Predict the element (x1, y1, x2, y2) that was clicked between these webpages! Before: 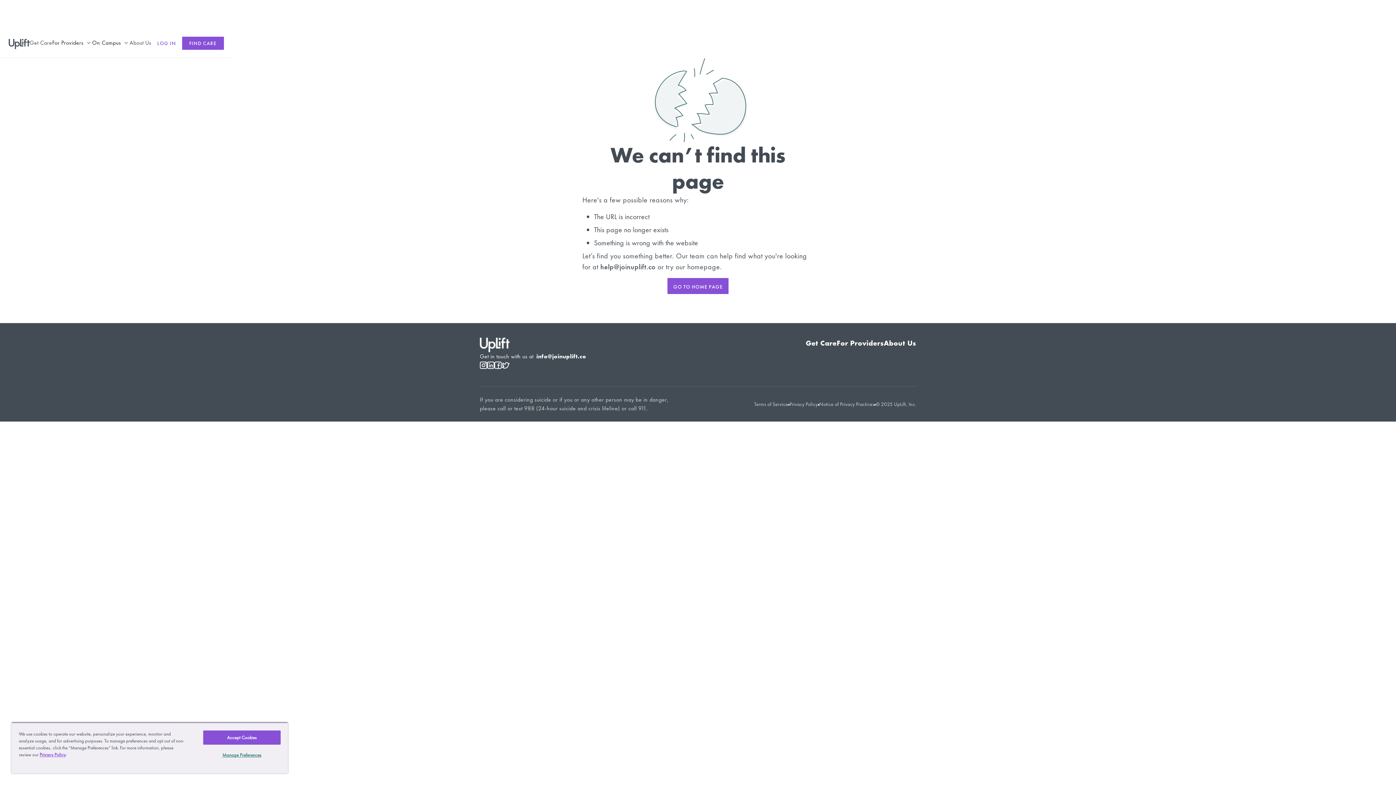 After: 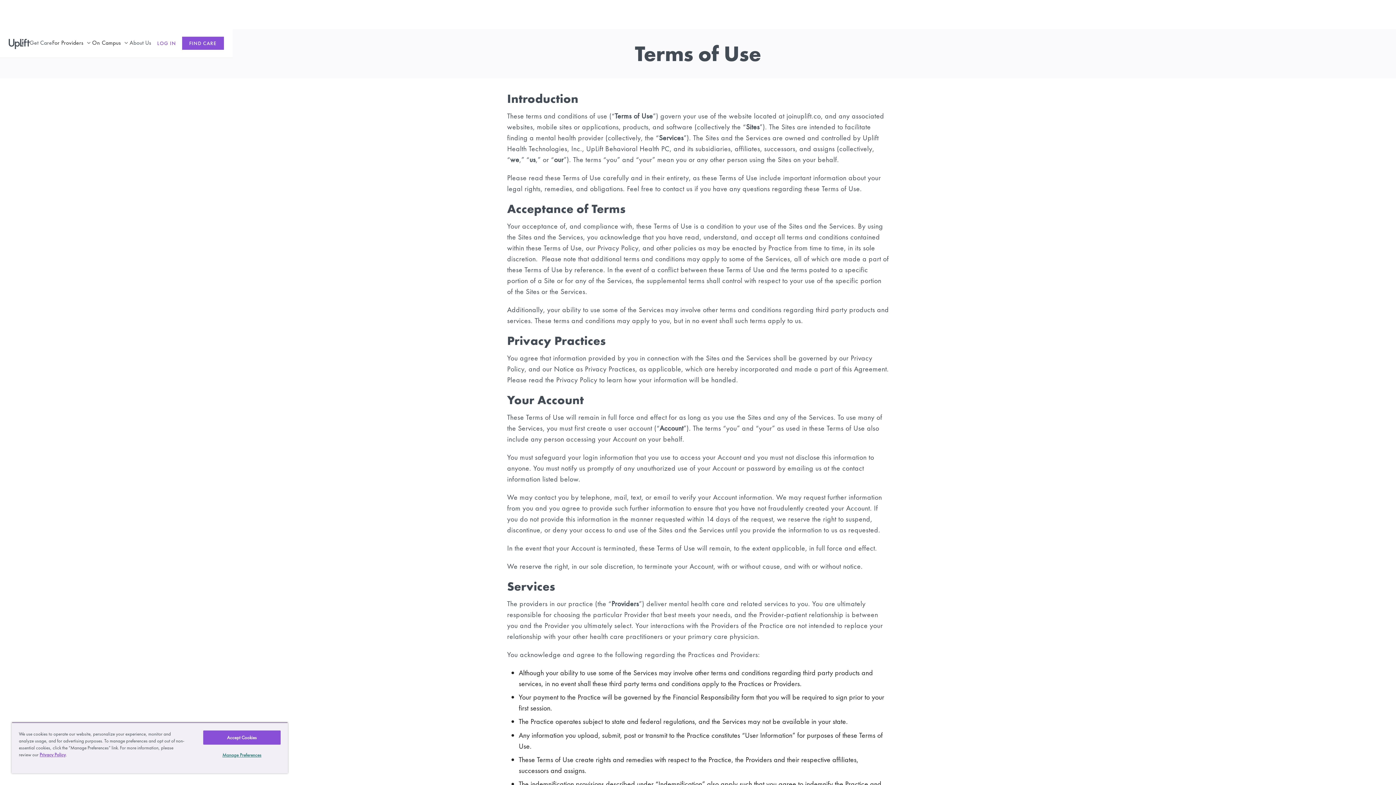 Action: label: Terms of Service bbox: (754, 401, 788, 407)